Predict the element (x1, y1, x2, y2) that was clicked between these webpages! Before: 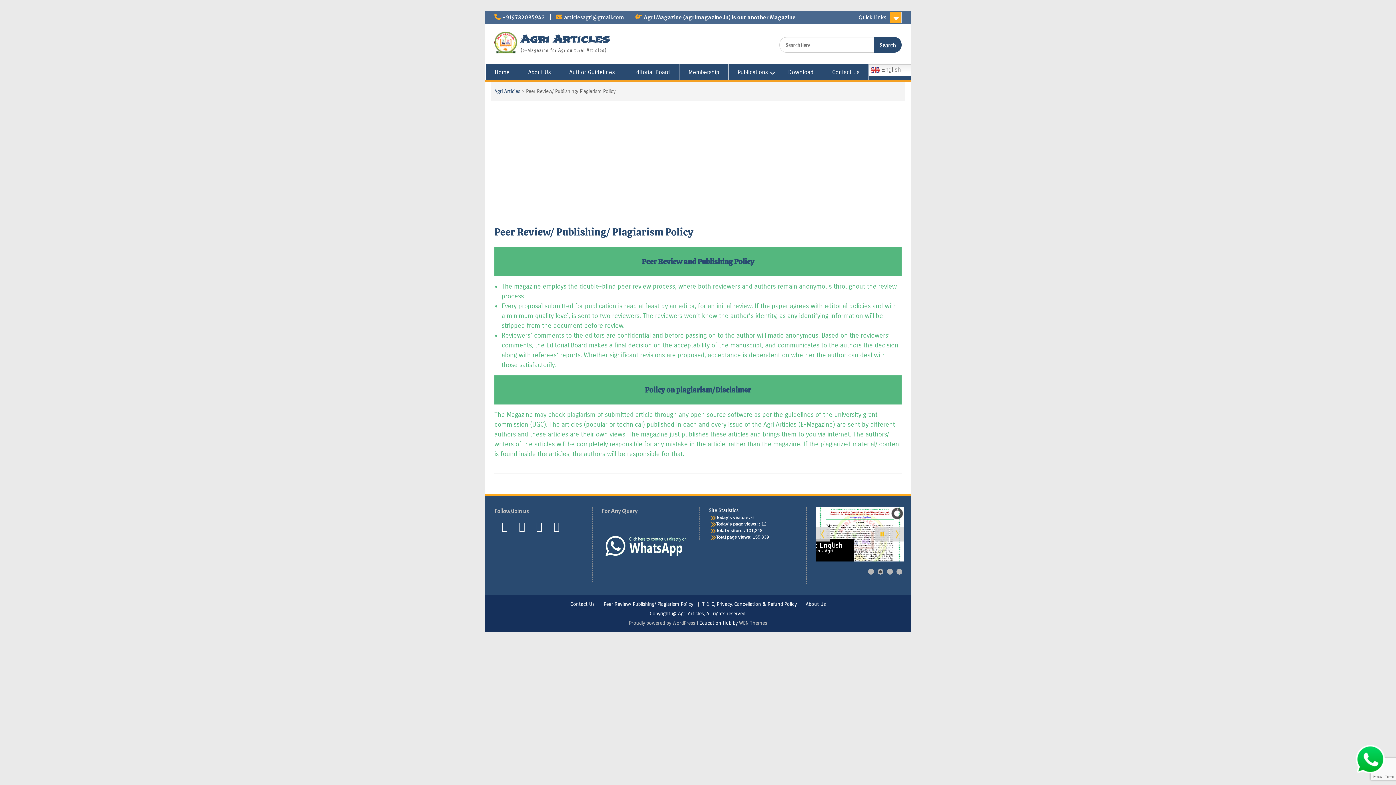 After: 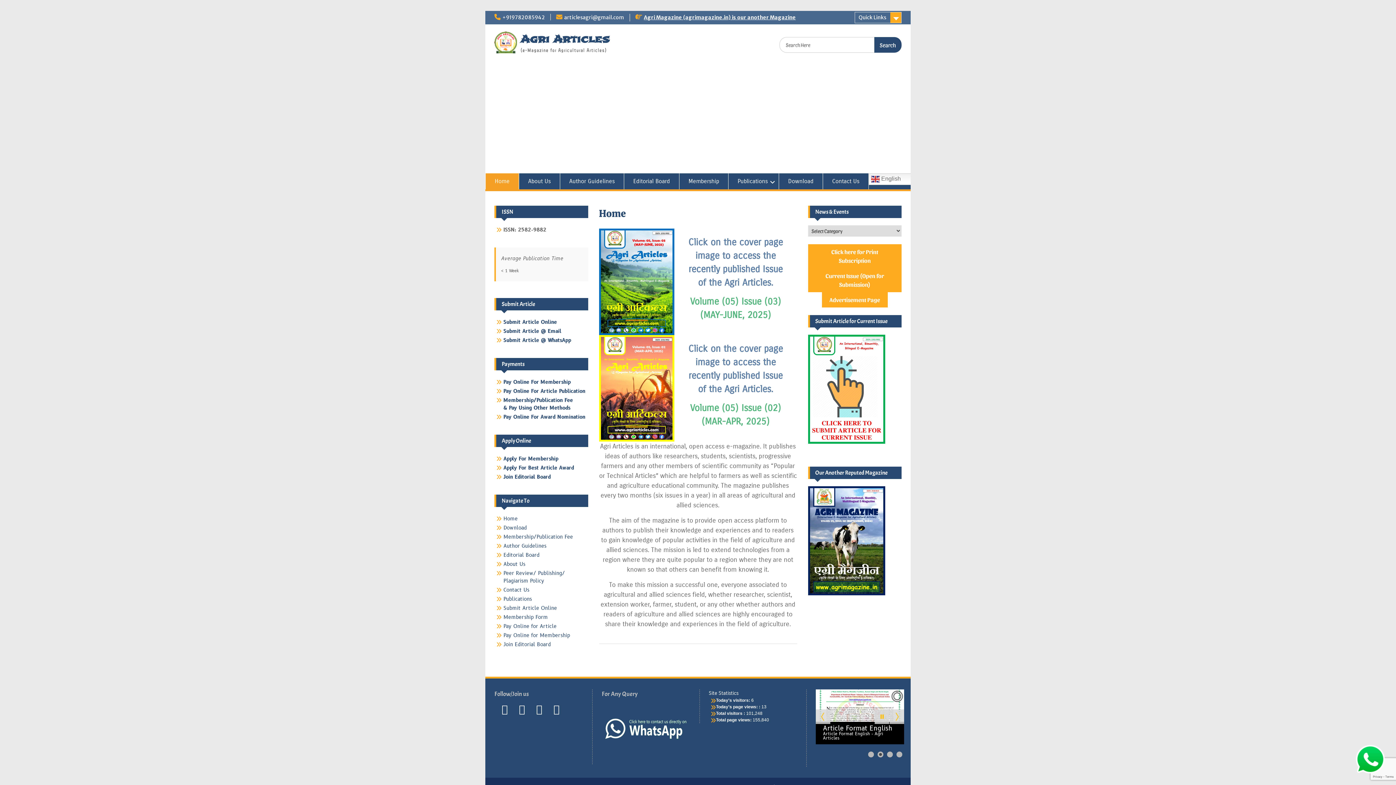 Action: label: Agri Articles bbox: (520, 32, 609, 45)